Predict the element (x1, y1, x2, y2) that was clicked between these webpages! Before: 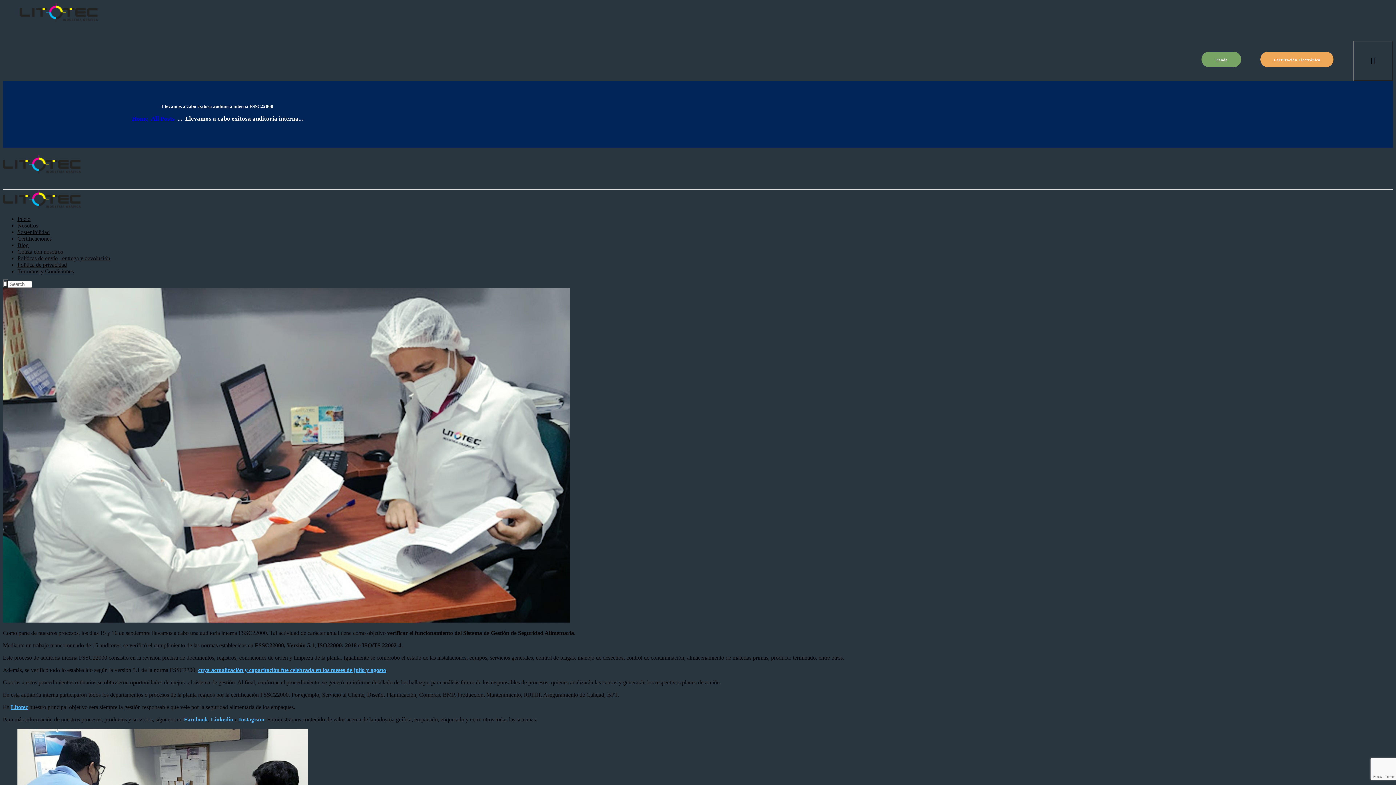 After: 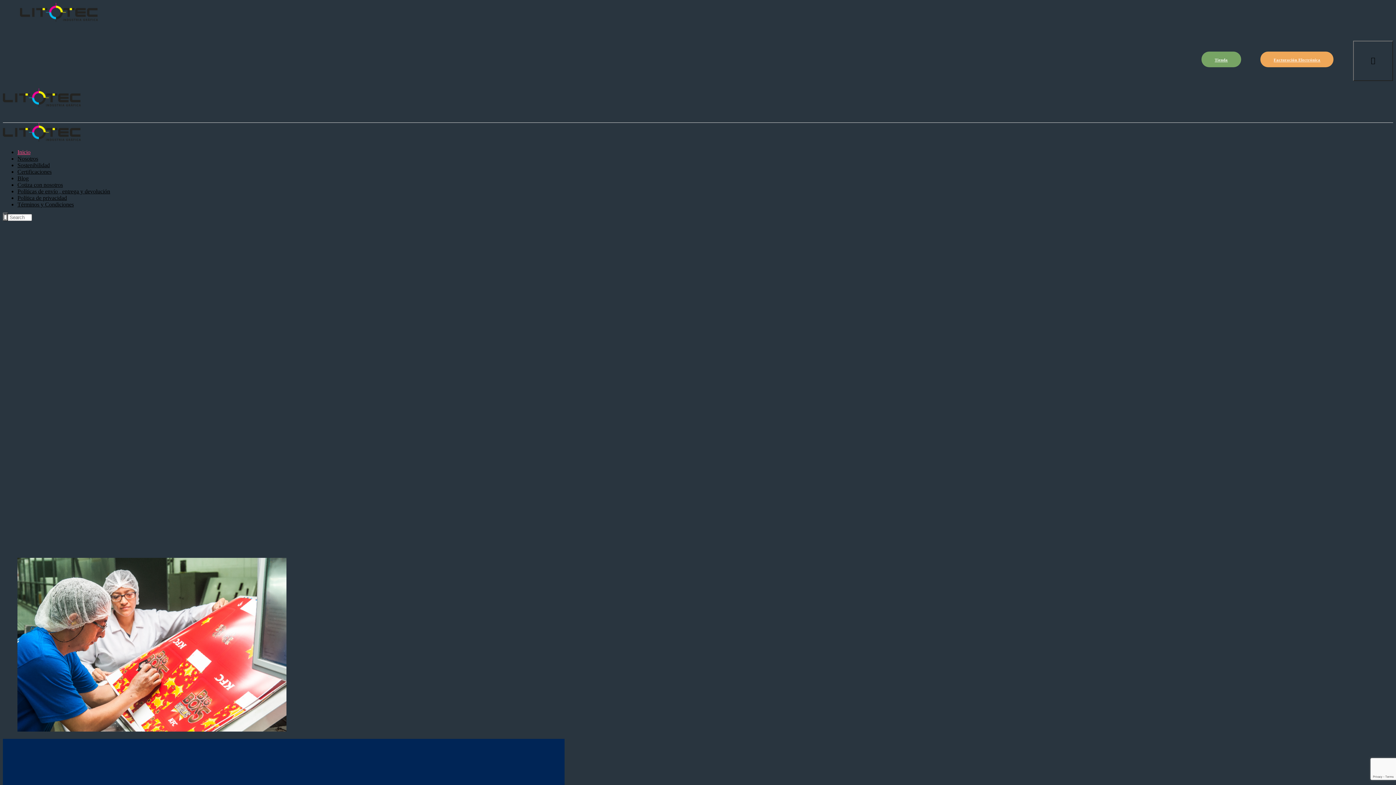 Action: bbox: (10, 704, 28, 710) label: Litotec